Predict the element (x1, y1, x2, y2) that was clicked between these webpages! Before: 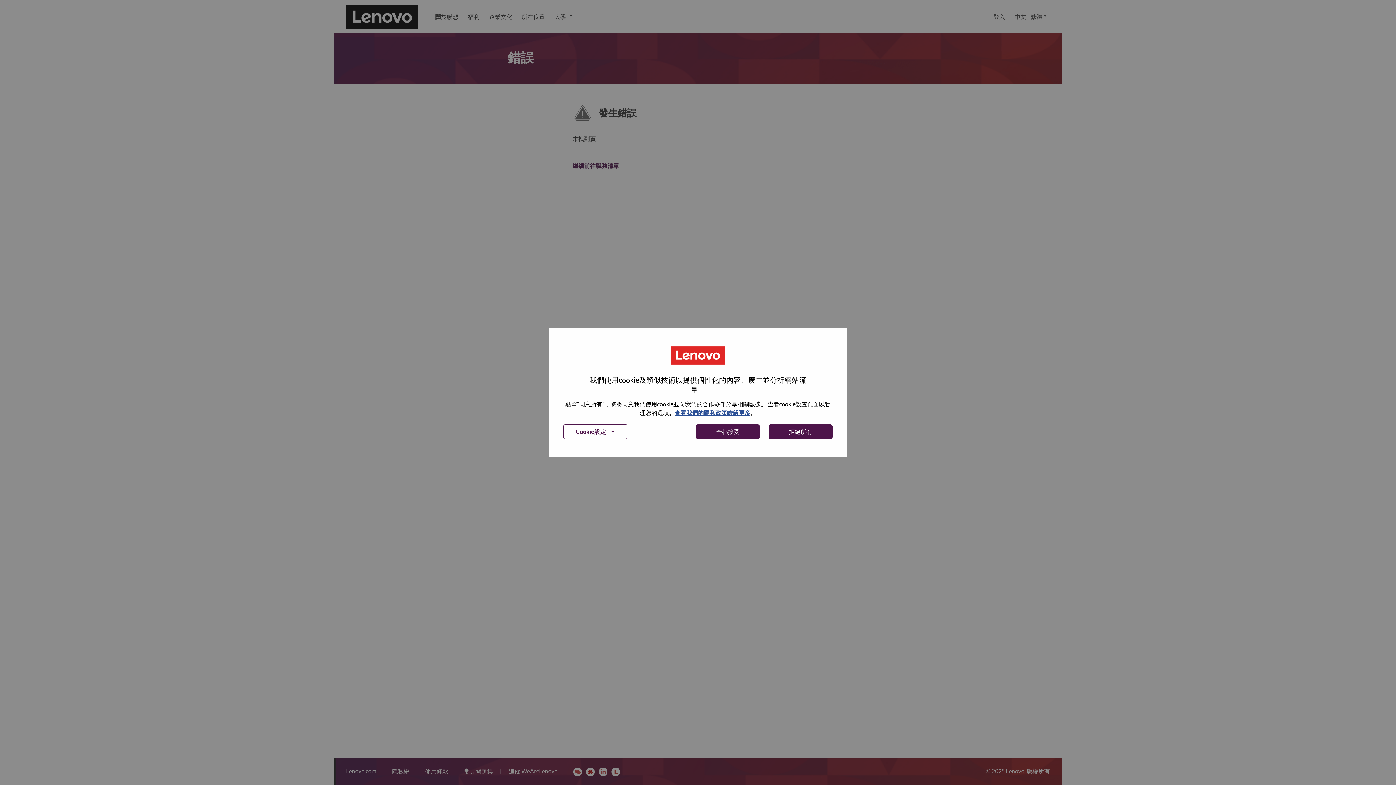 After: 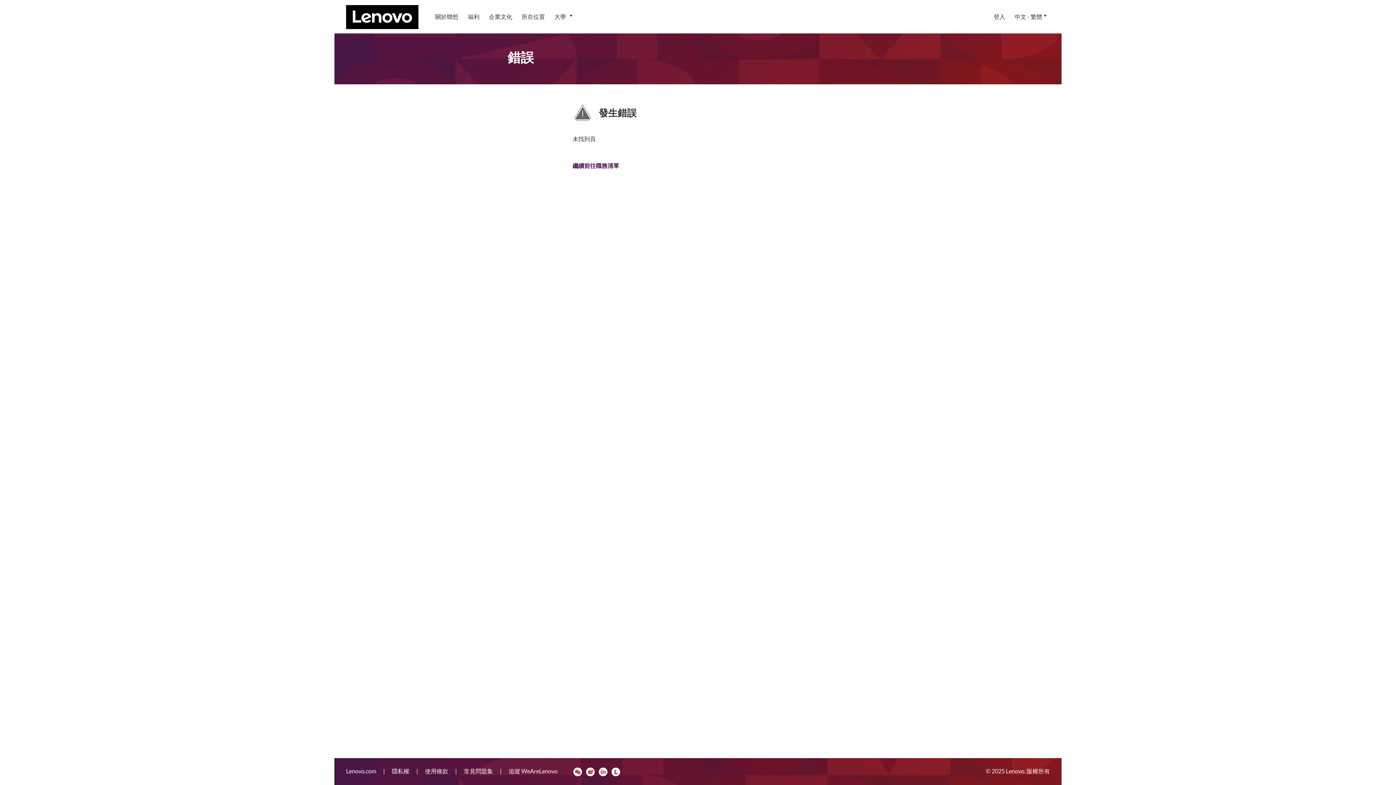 Action: bbox: (696, 424, 760, 439) label: 全都接受